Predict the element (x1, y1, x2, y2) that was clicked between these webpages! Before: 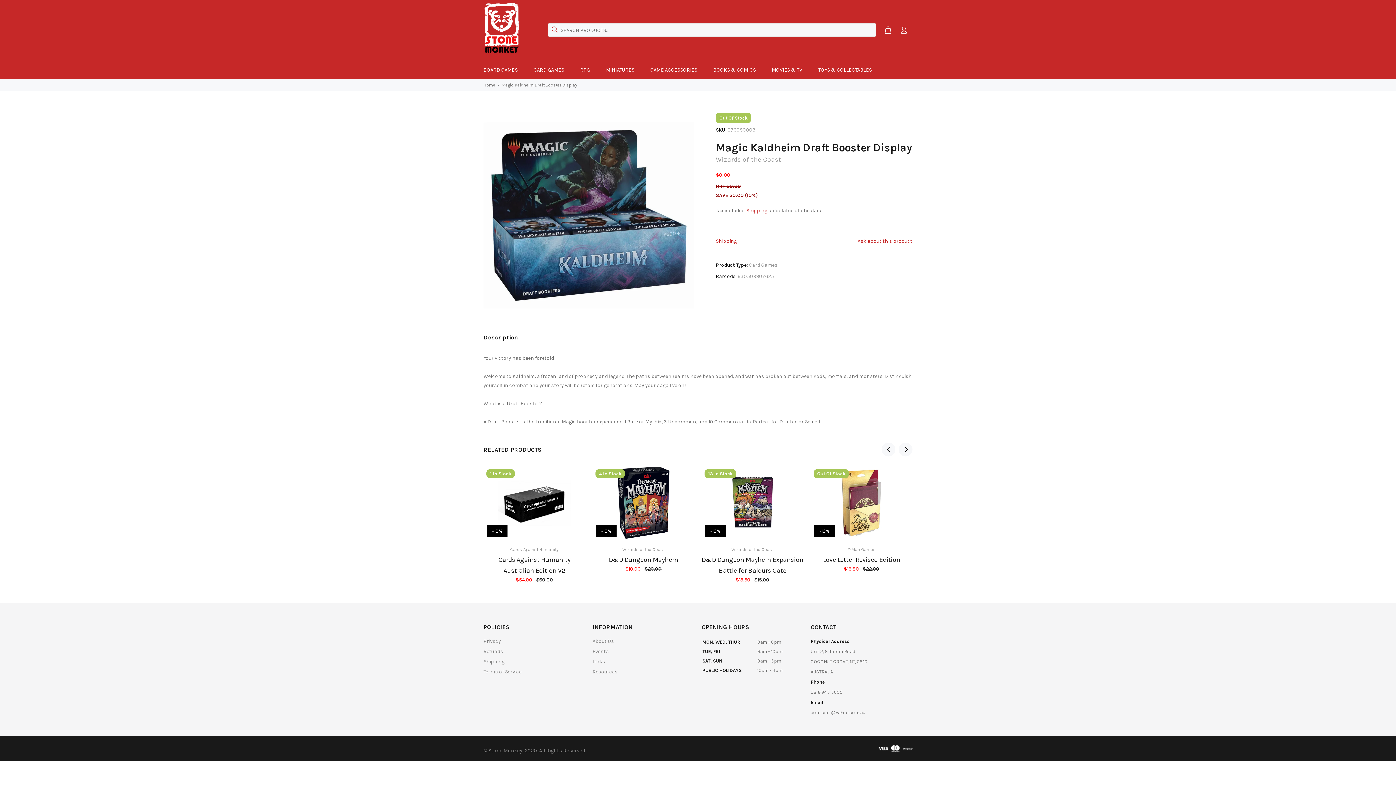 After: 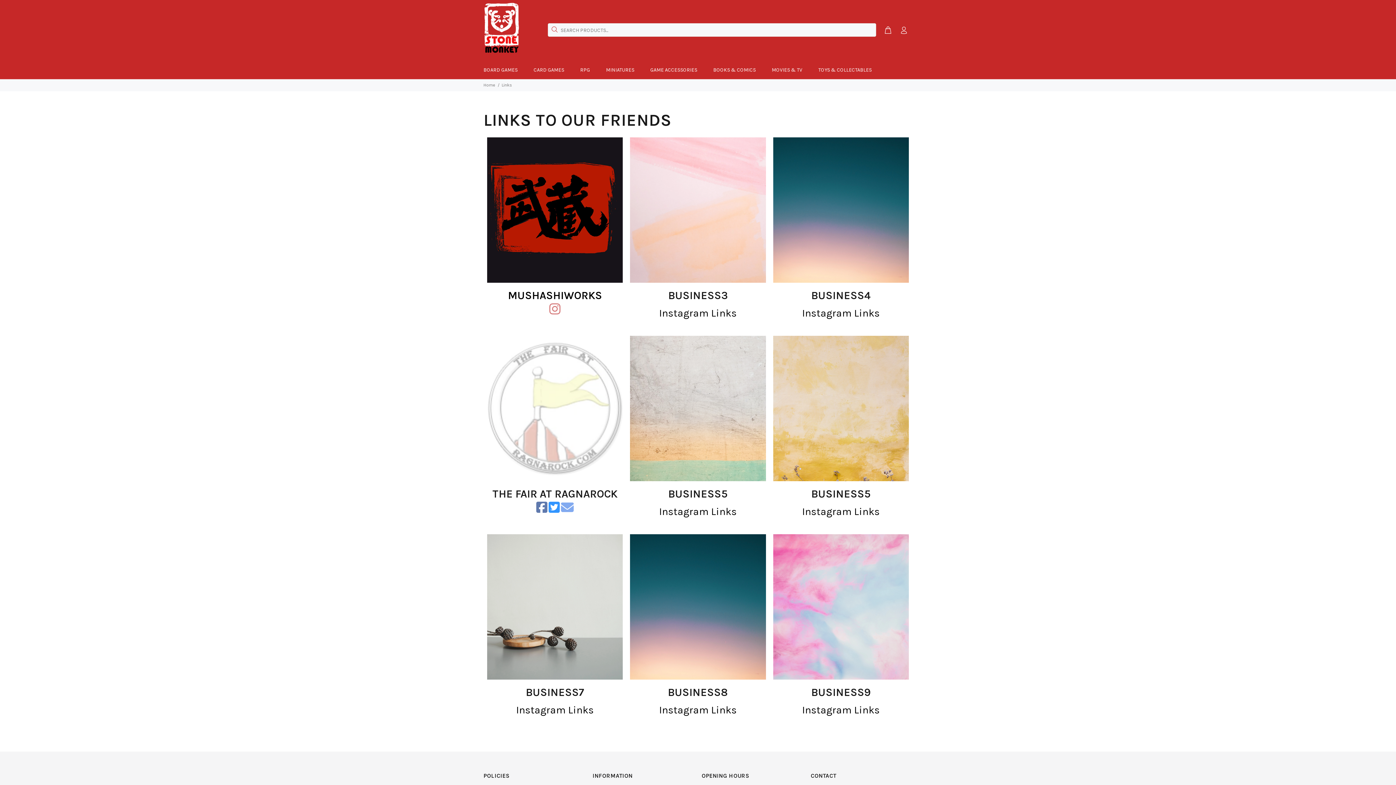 Action: bbox: (592, 656, 605, 667) label: Links